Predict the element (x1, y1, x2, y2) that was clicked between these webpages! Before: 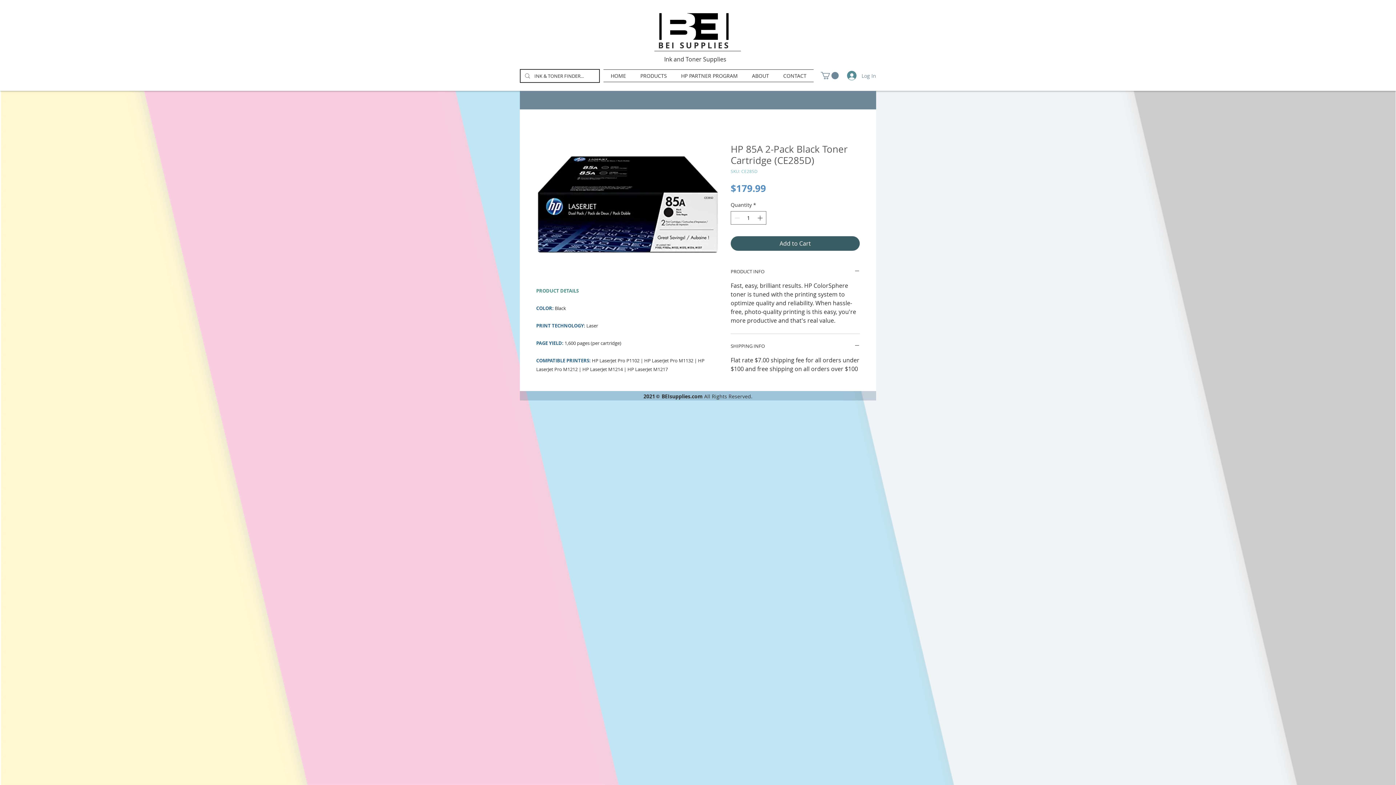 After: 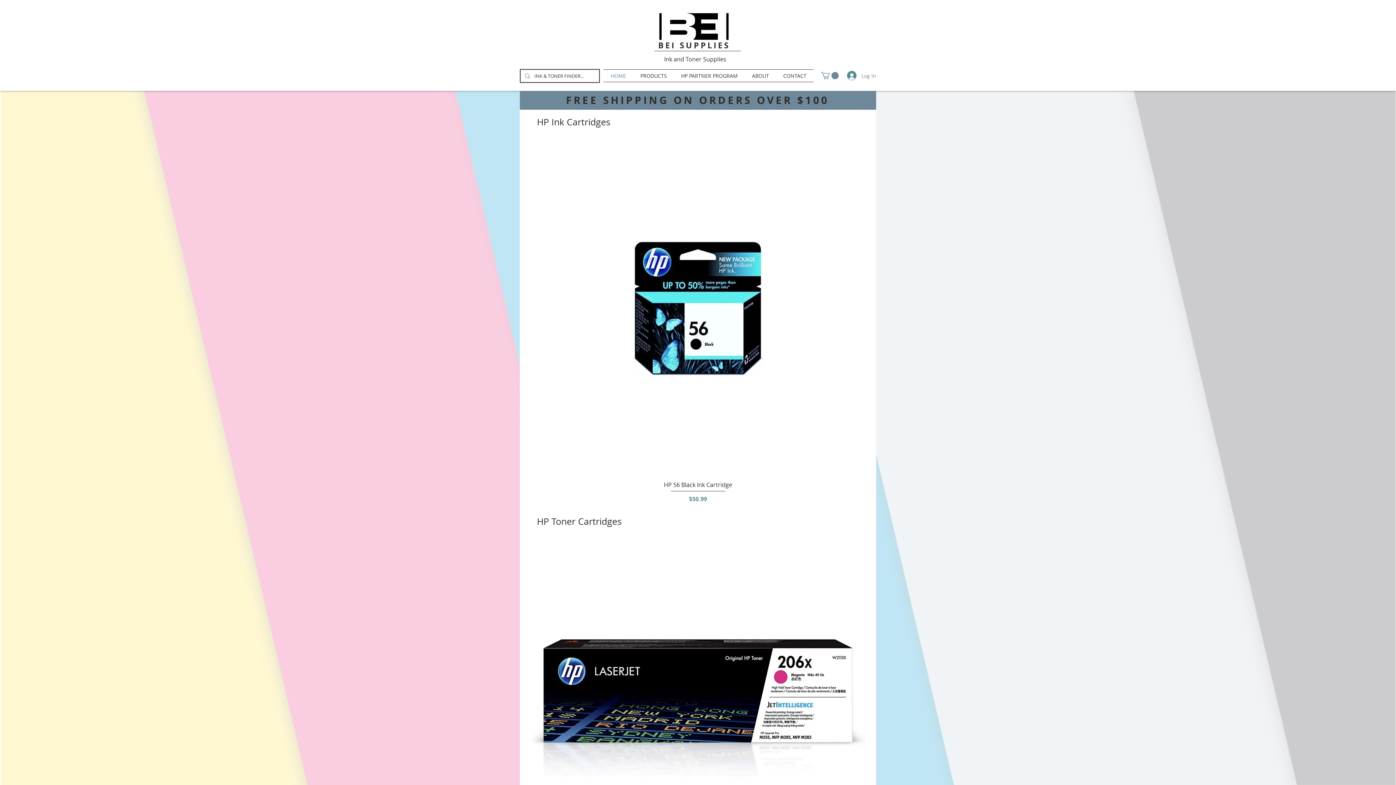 Action: bbox: (603, 69, 633, 81) label: HOME